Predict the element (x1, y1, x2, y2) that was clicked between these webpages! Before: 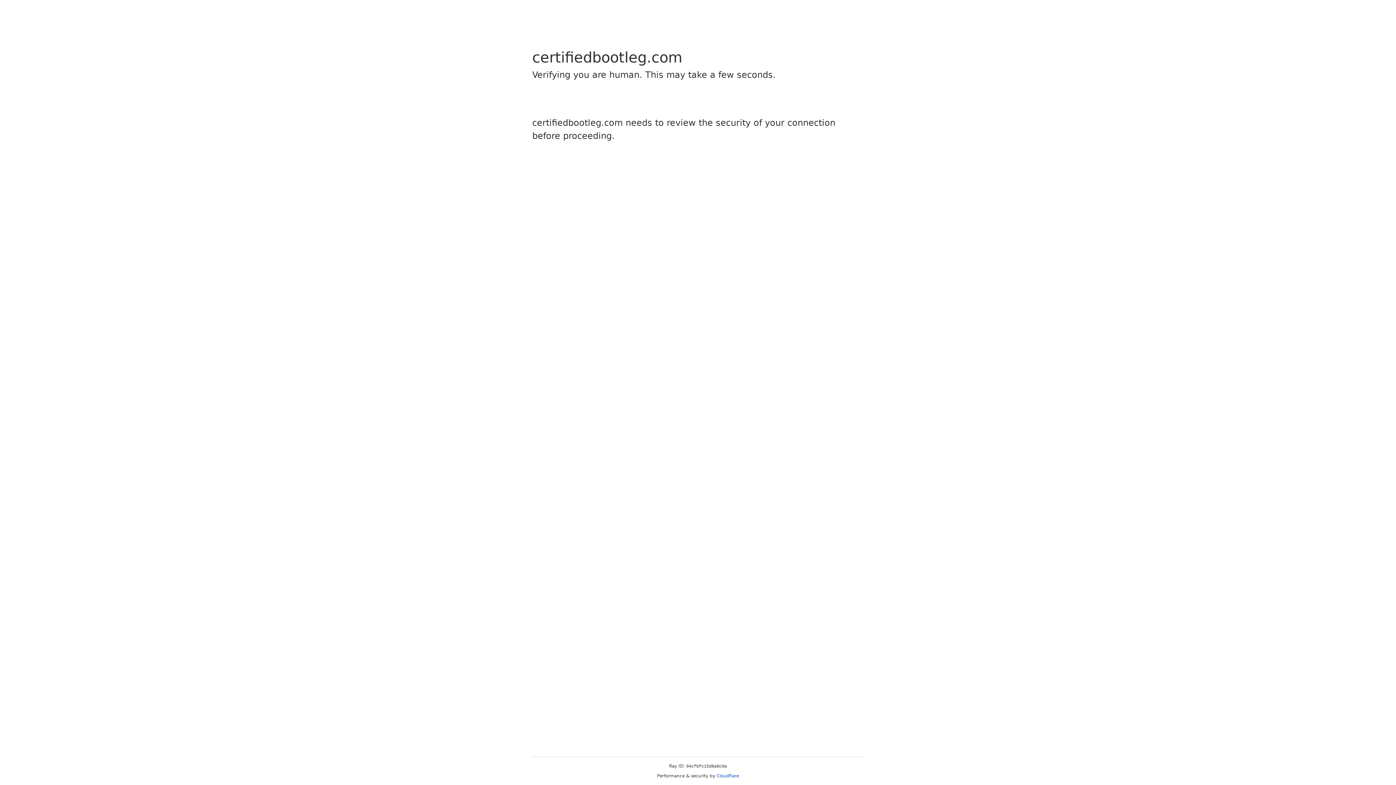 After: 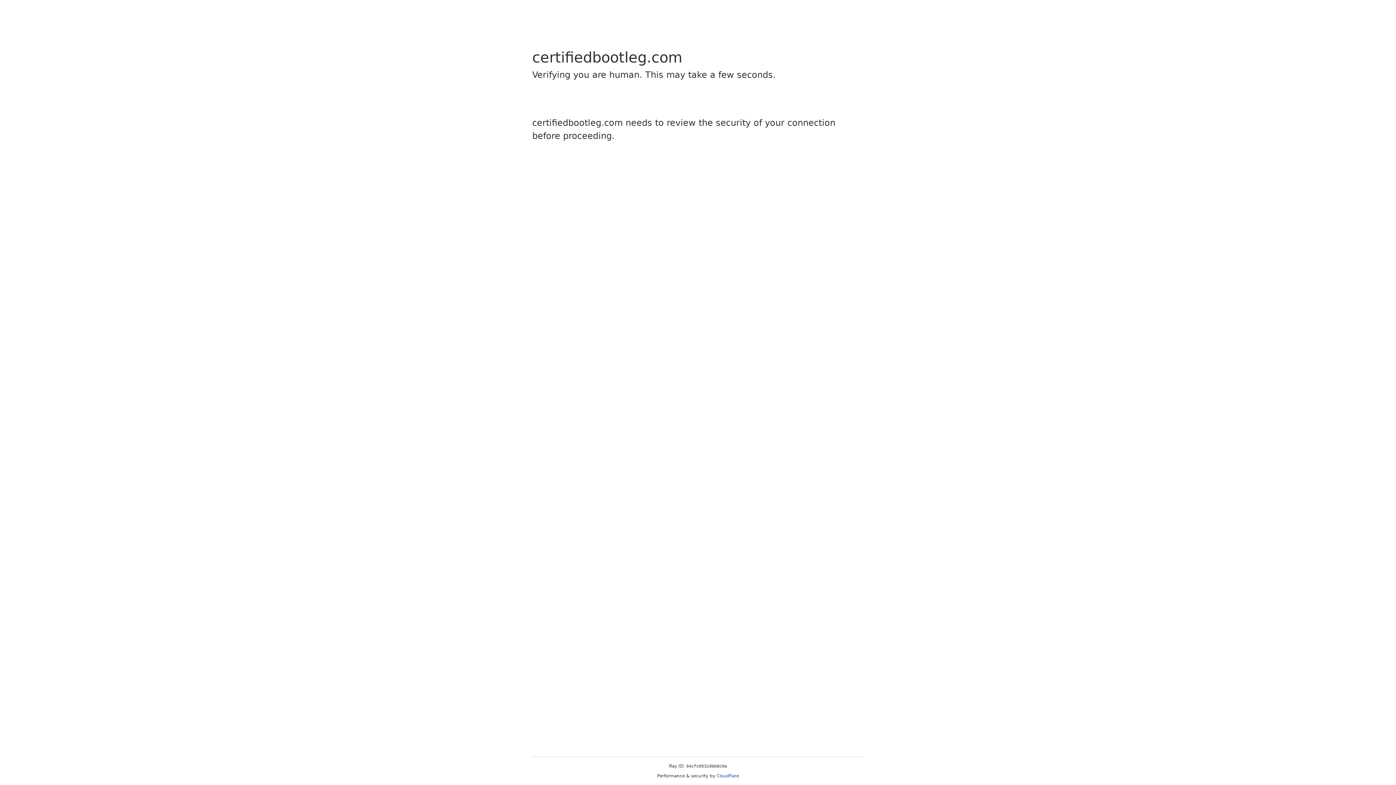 Action: bbox: (716, 773, 739, 778) label: Cloudflare